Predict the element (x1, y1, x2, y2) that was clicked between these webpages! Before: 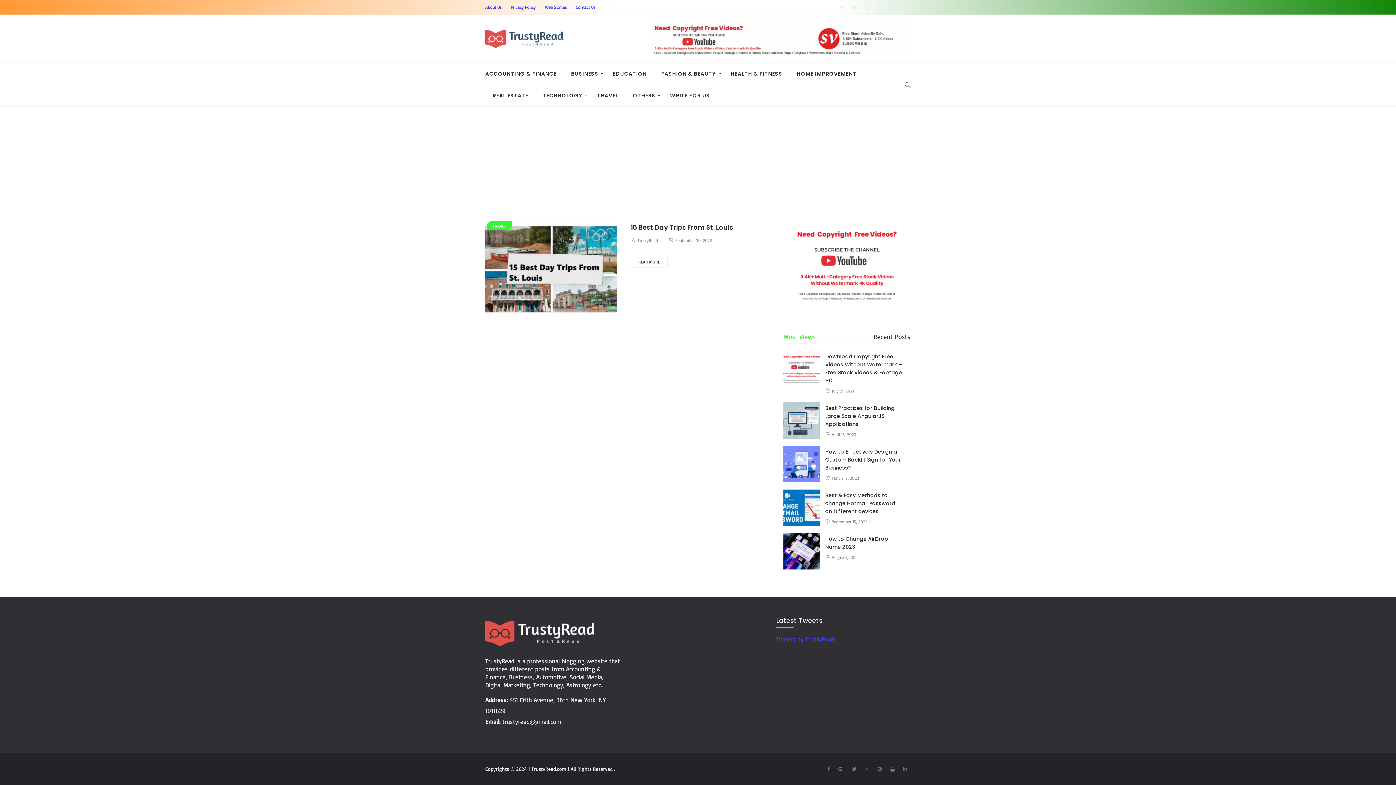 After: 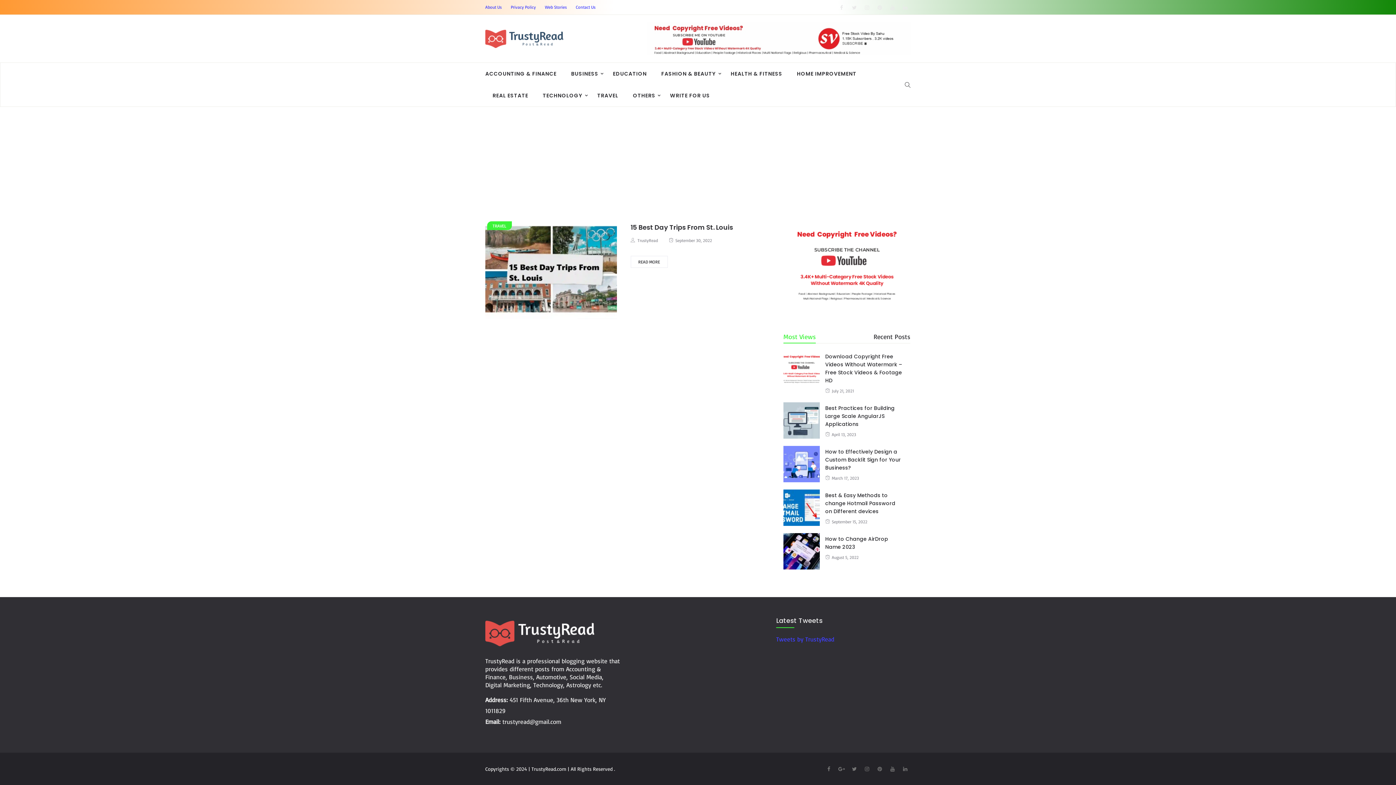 Action: bbox: (783, 332, 816, 343) label: Most Views